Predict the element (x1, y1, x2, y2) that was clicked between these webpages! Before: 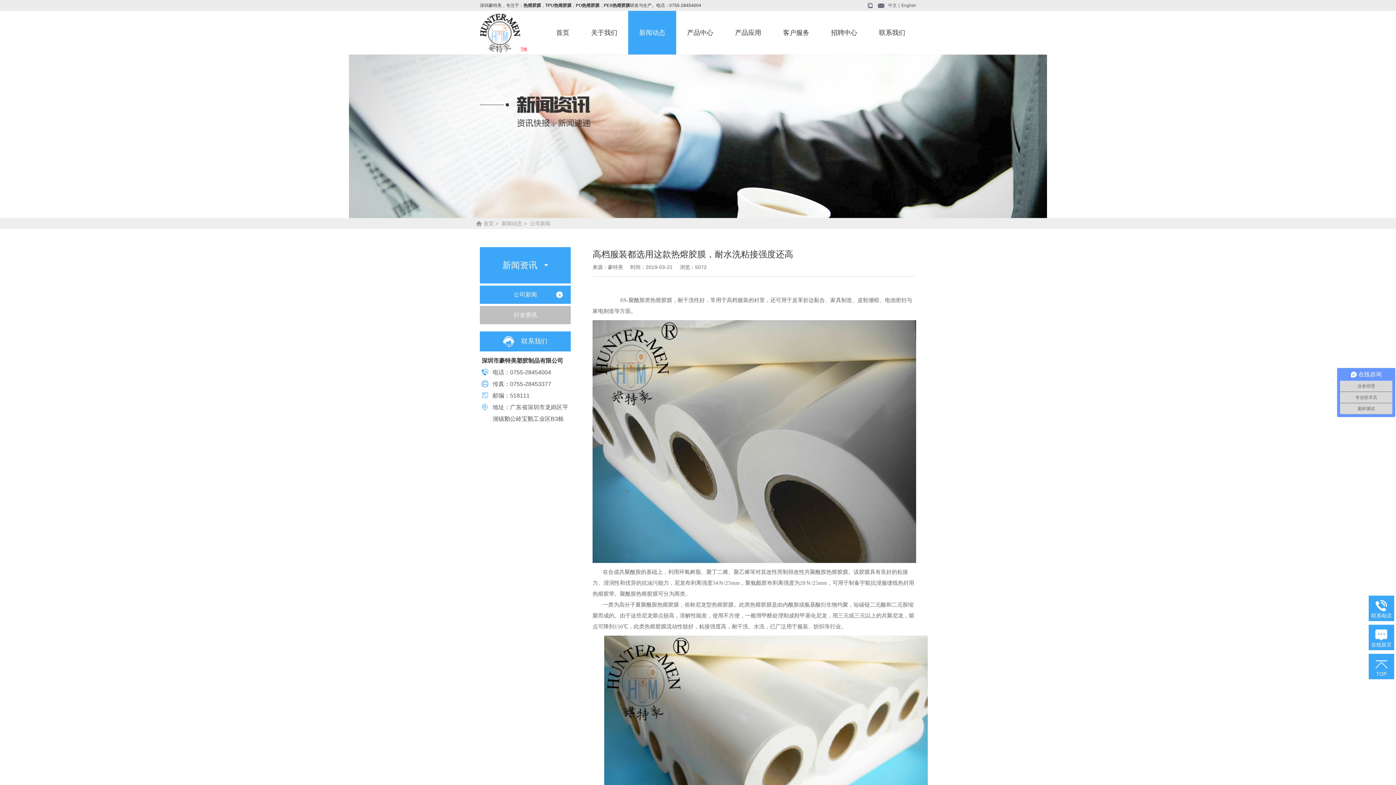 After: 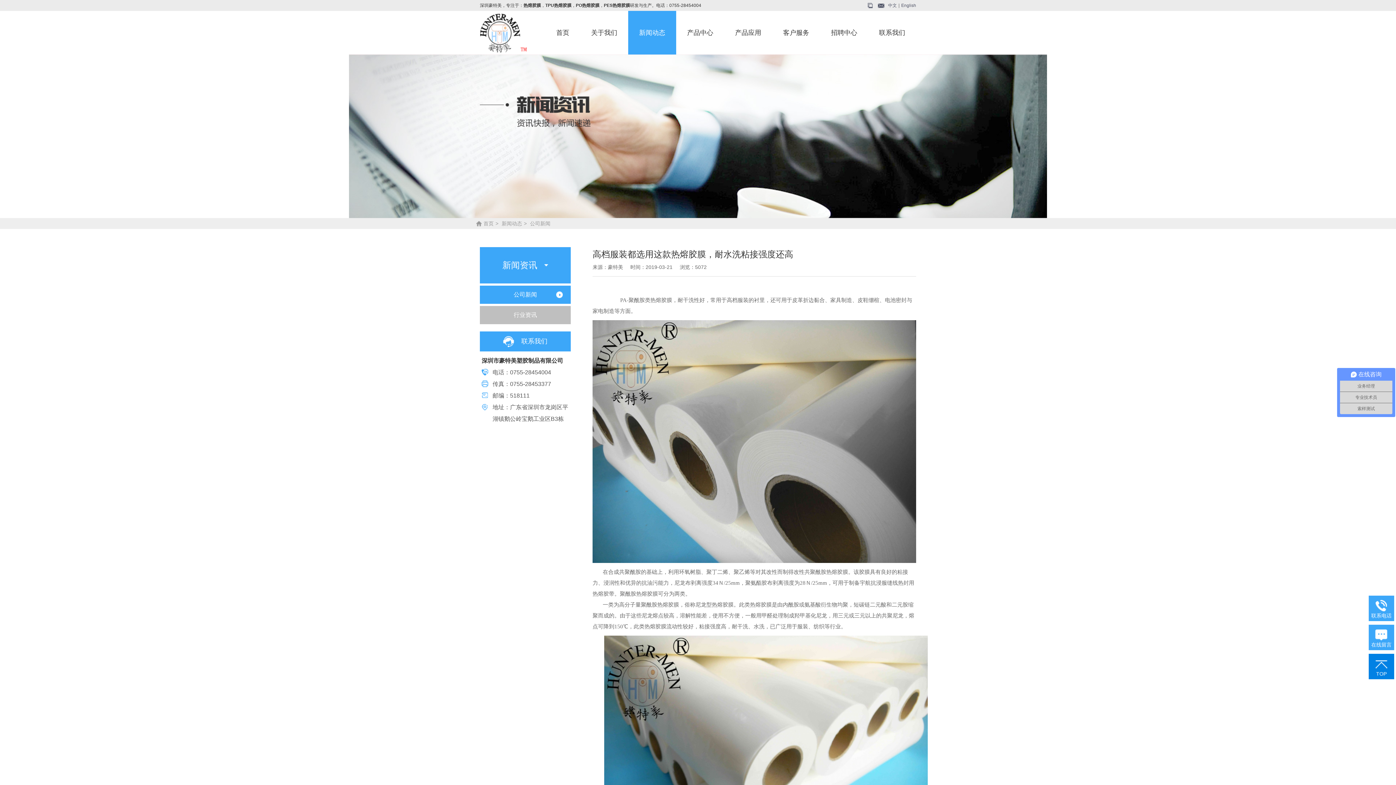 Action: label: TOP bbox: (1369, 654, 1394, 679)